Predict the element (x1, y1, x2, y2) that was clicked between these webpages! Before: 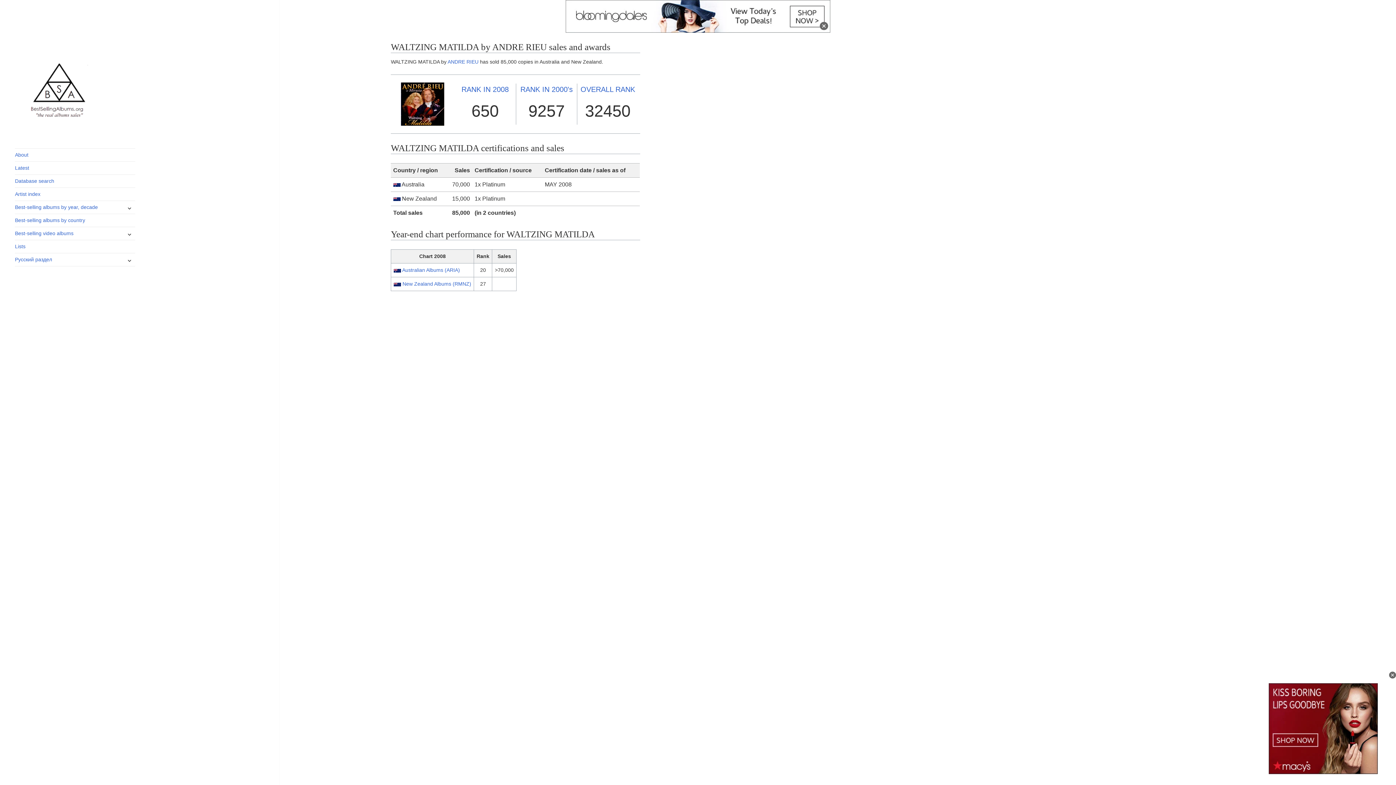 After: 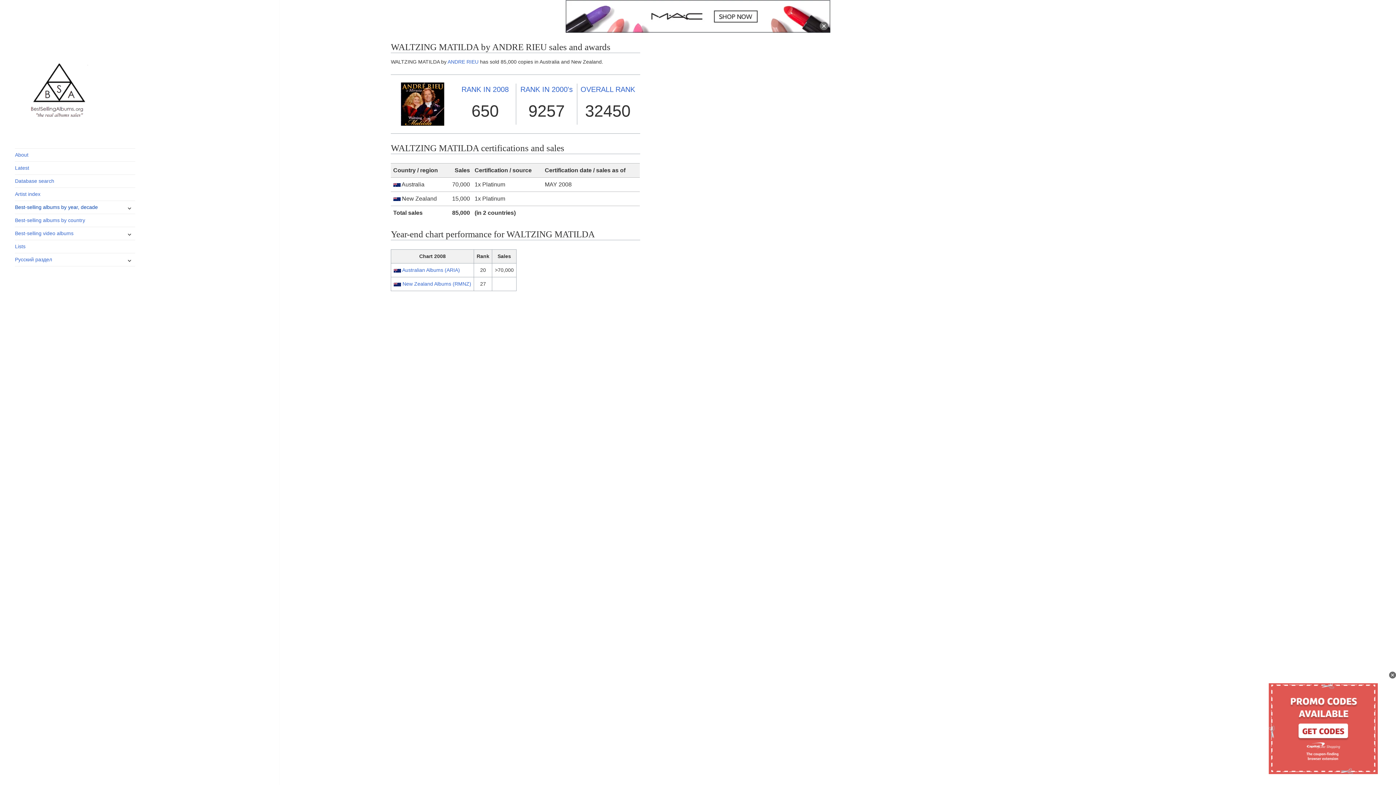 Action: bbox: (15, 201, 135, 213) label: Best-selling albums by year, decade